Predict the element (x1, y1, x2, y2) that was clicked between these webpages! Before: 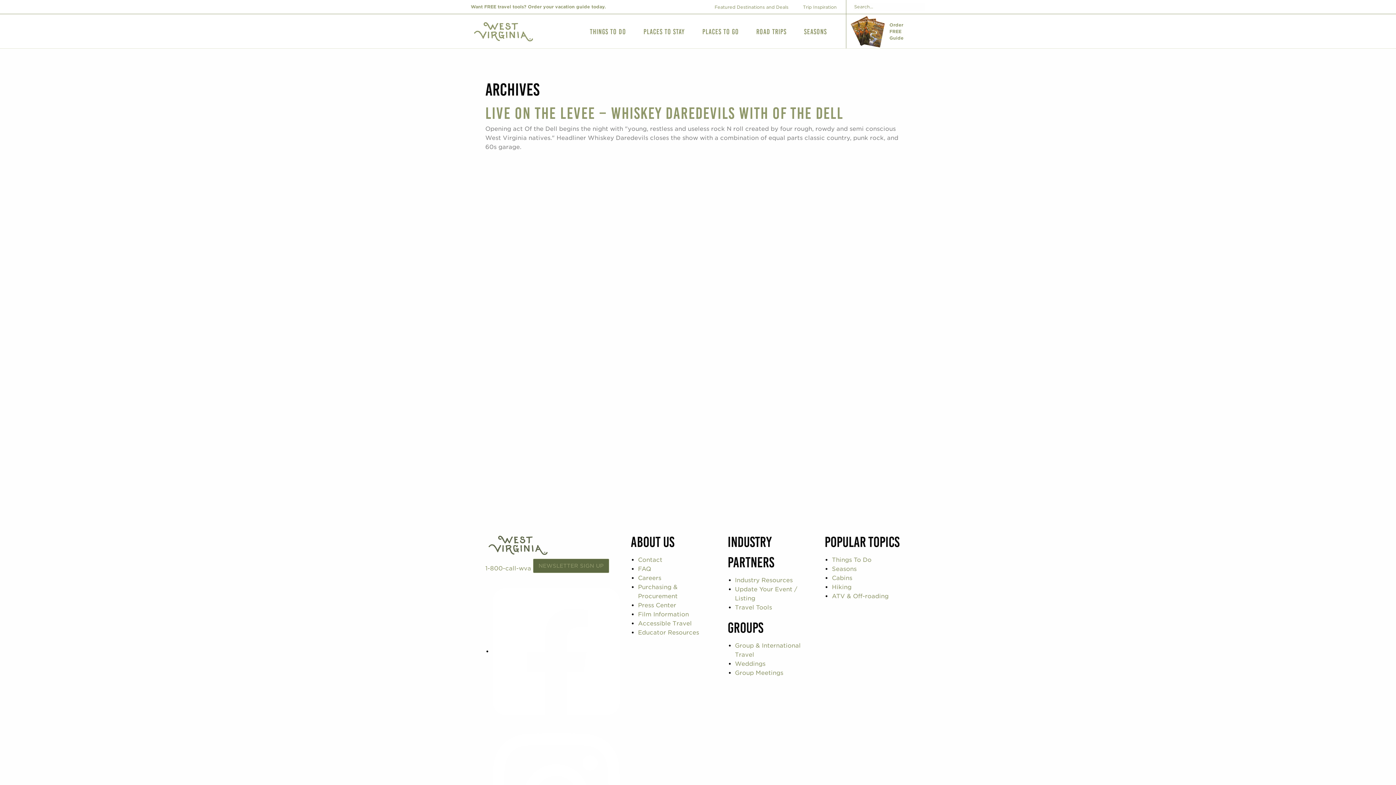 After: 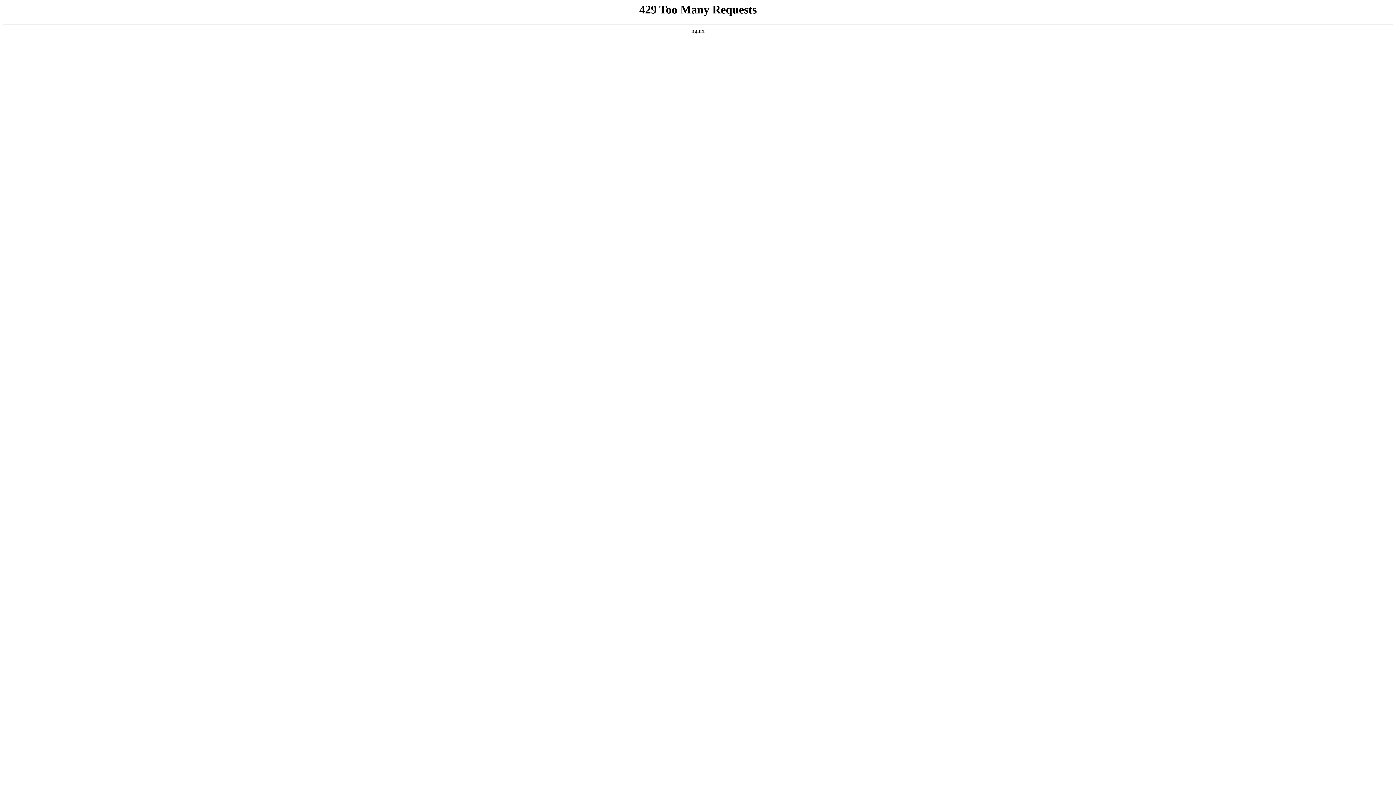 Action: bbox: (735, 577, 792, 584) label: Industry Resources